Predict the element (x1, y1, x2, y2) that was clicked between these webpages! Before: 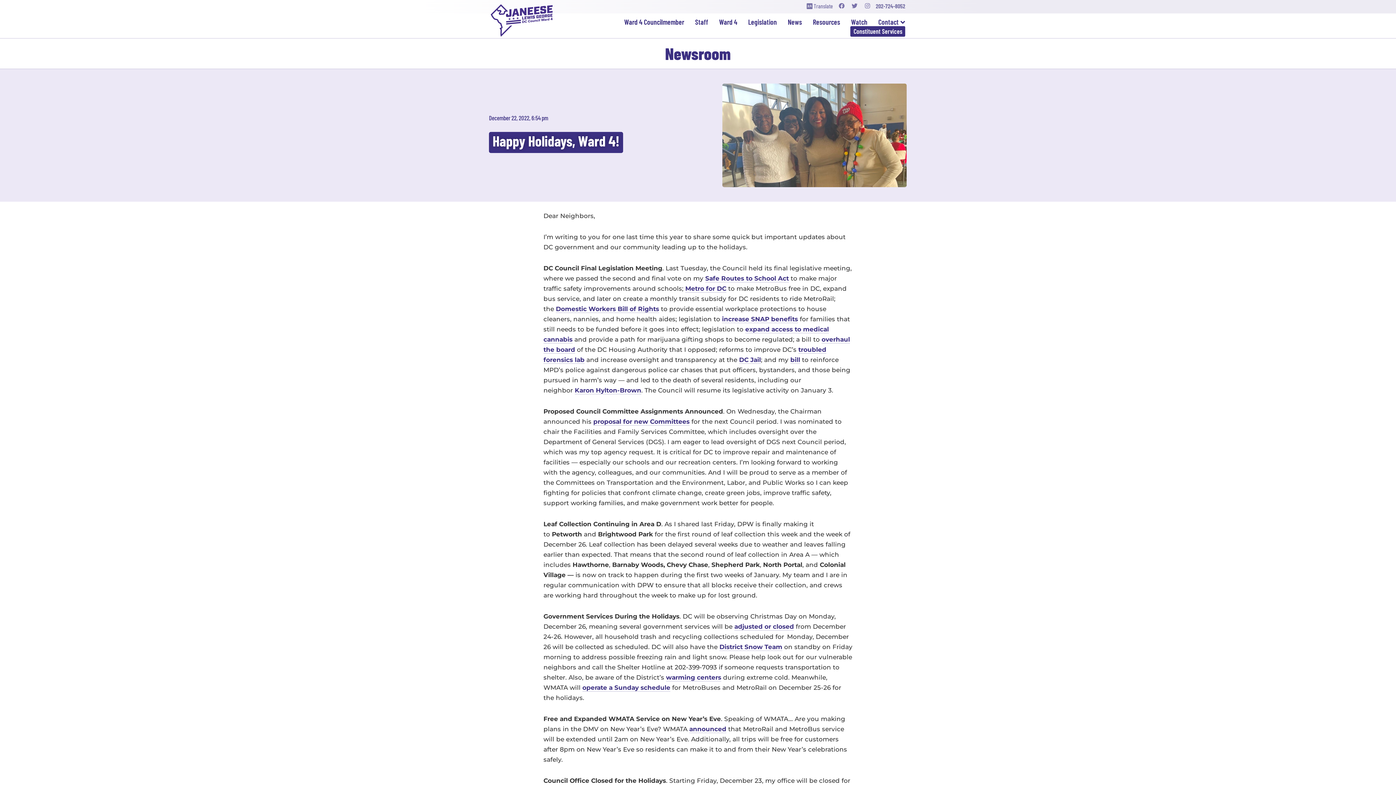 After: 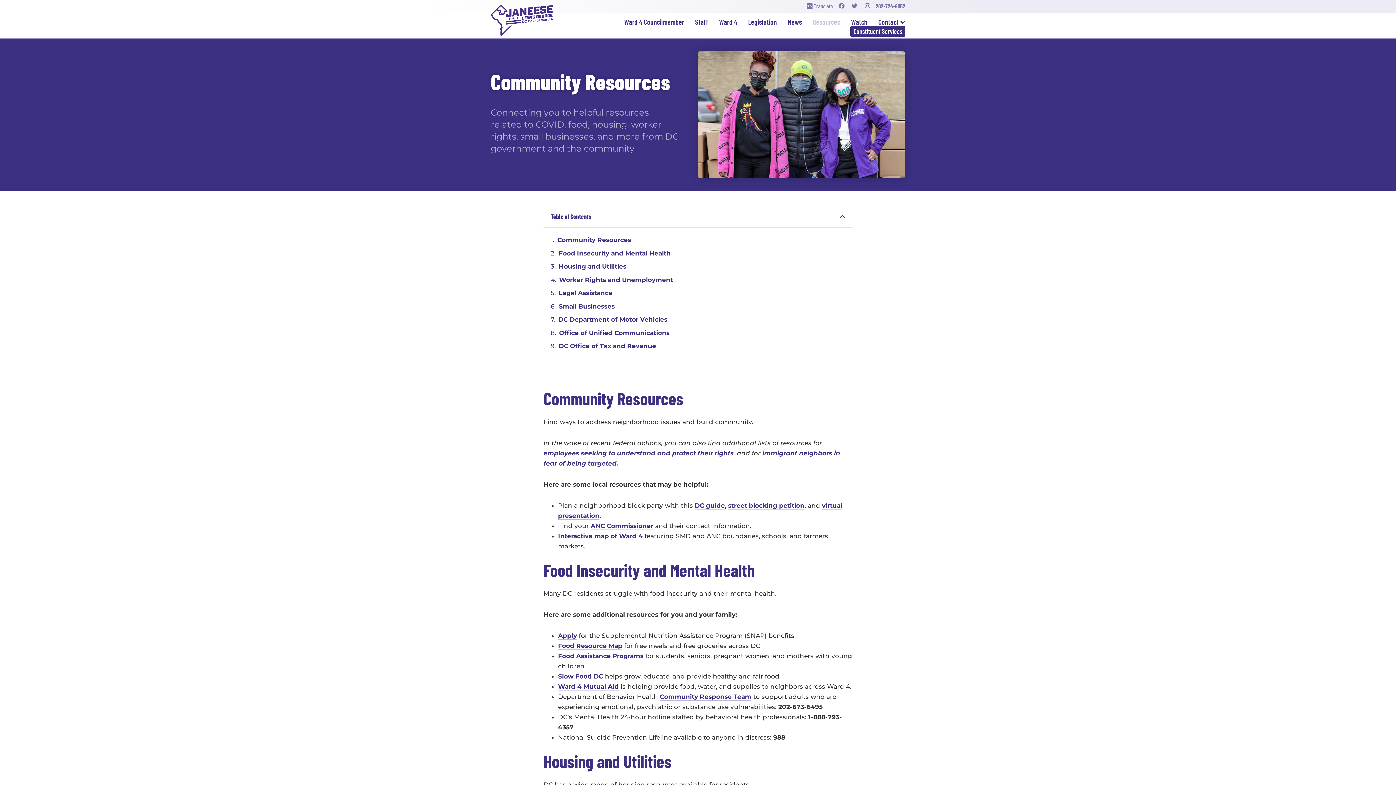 Action: label: Resources bbox: (813, 17, 840, 26)